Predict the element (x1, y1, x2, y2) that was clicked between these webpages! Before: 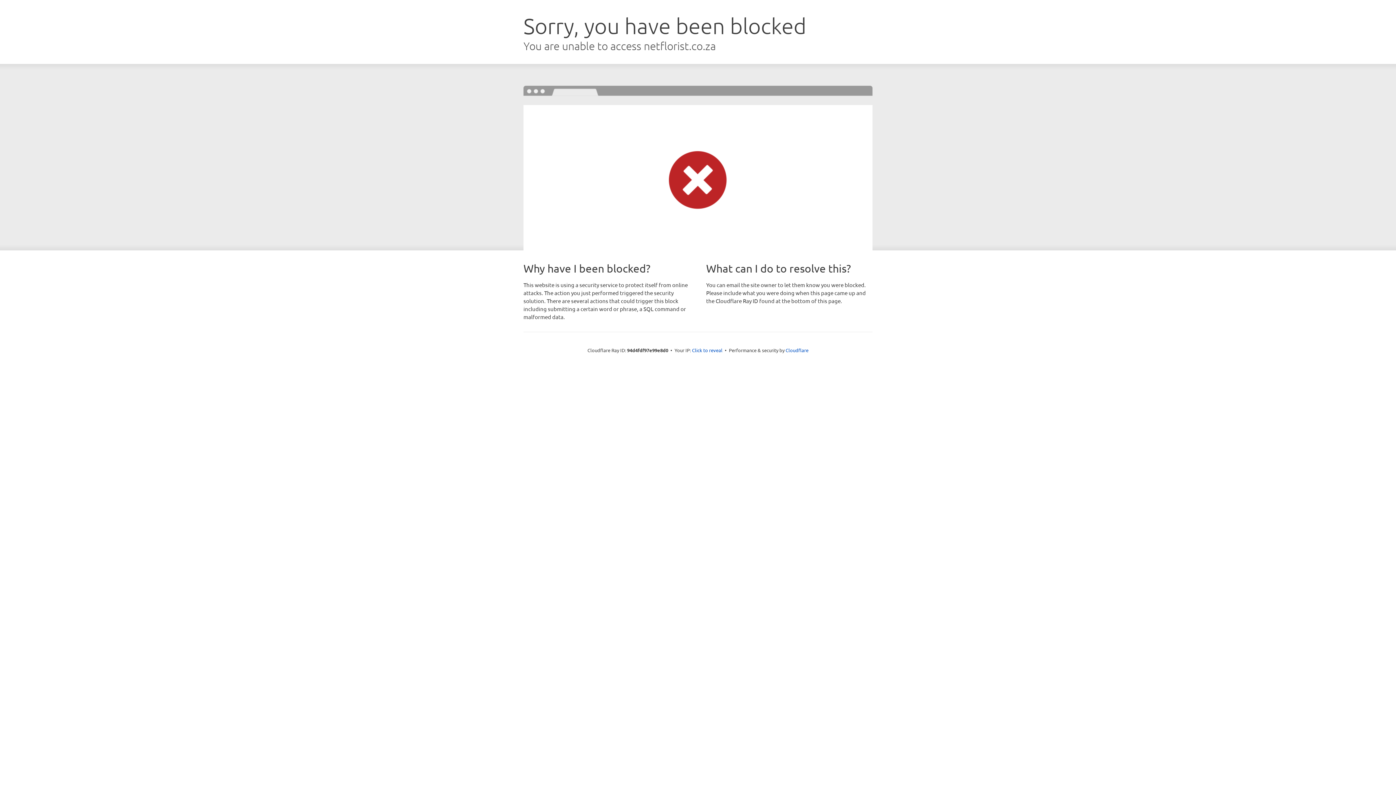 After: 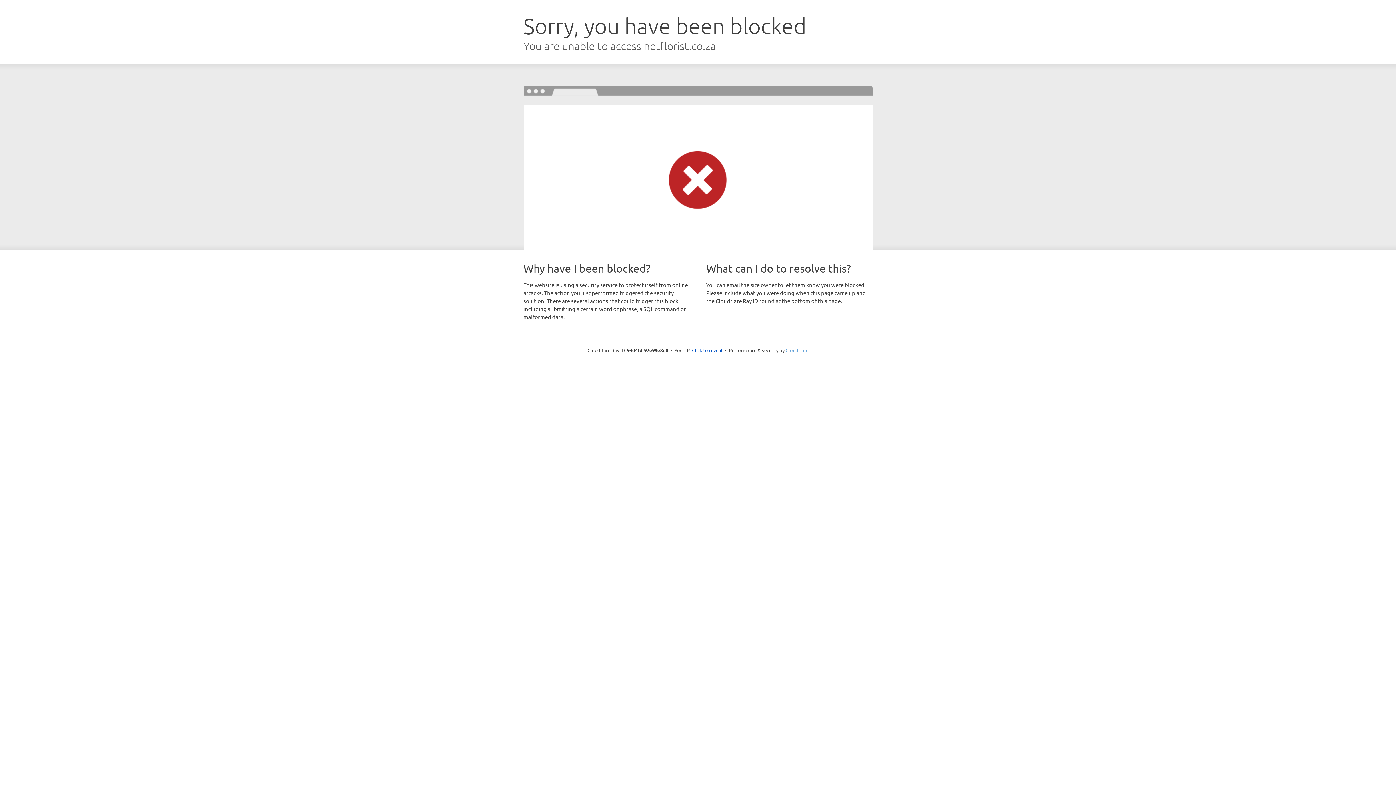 Action: label: Cloudflare bbox: (785, 347, 808, 353)